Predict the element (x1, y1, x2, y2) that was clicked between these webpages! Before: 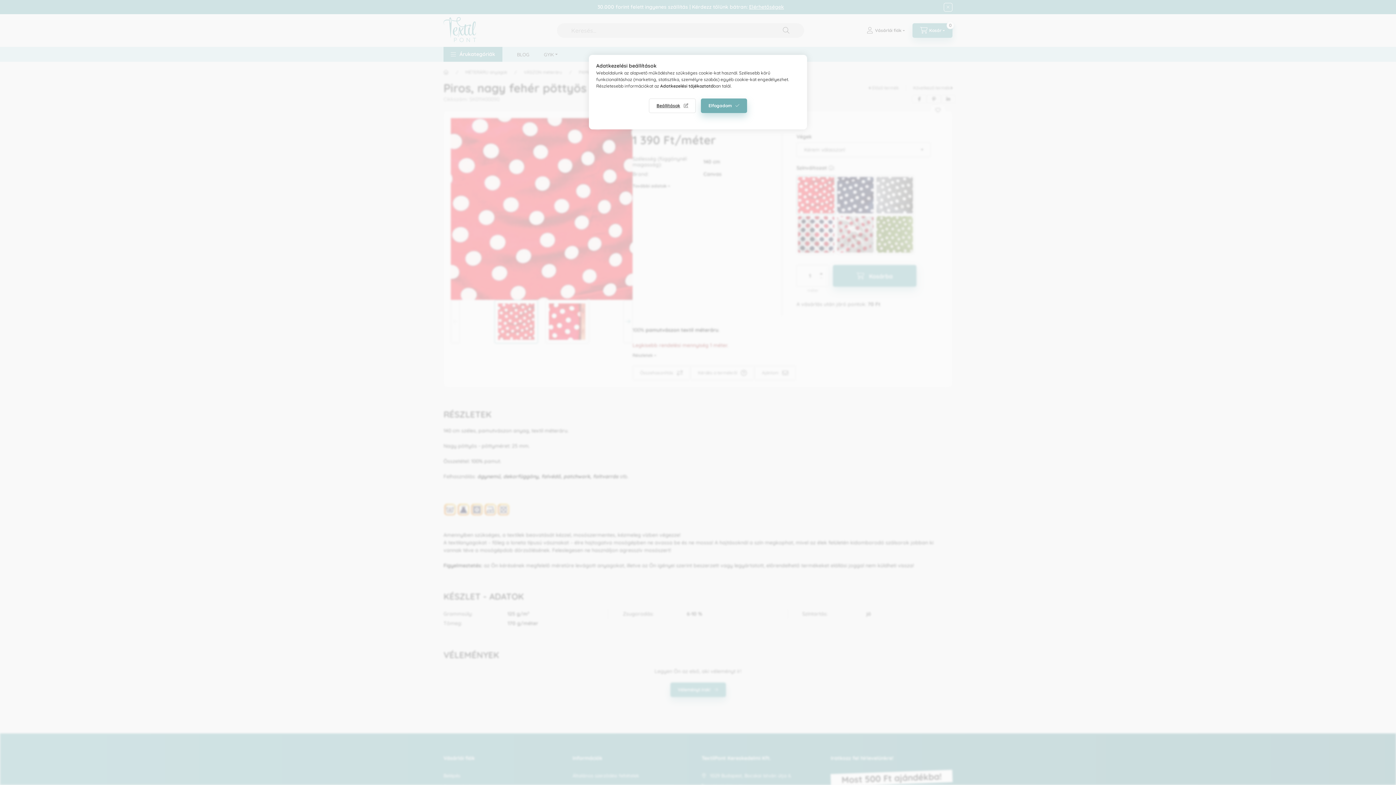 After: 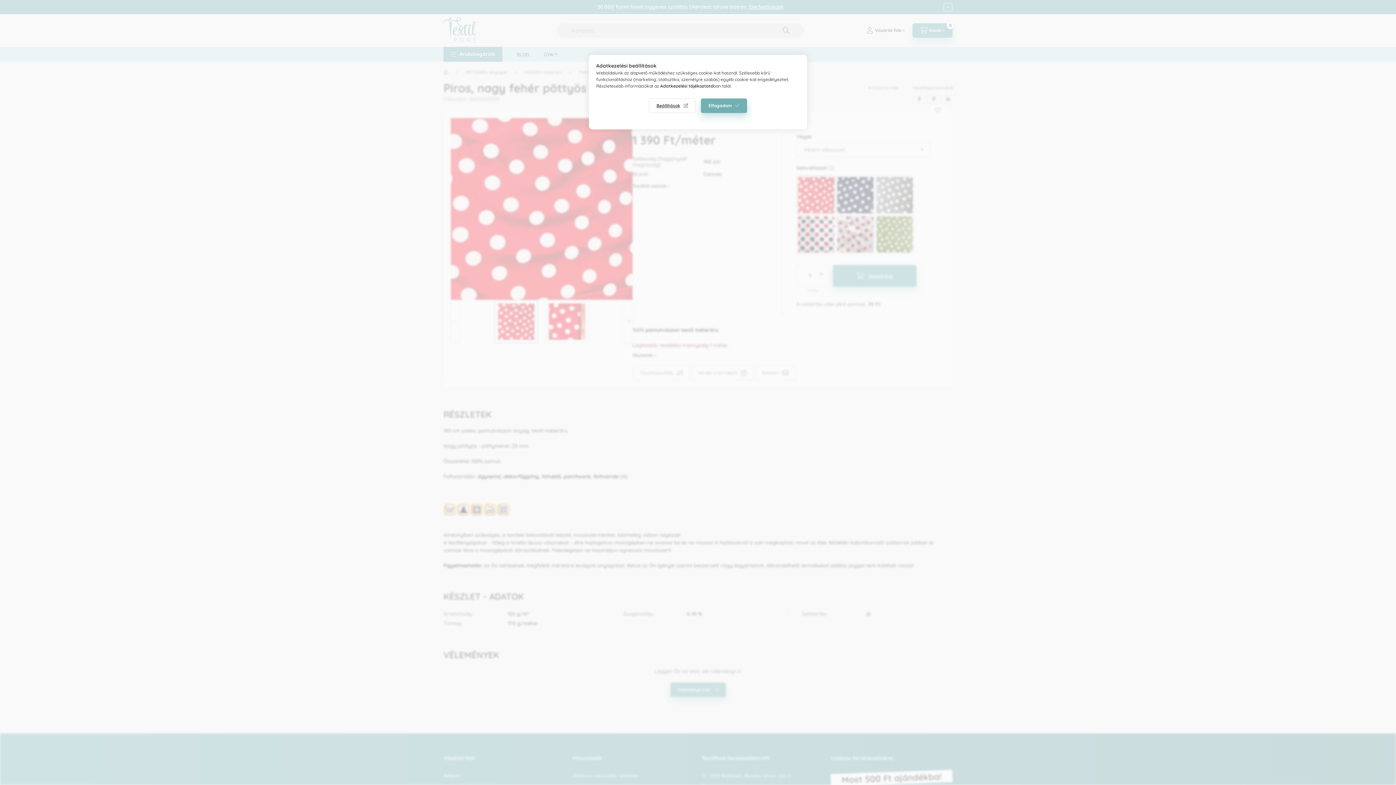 Action: label: Adatkezelési tájékoztató bbox: (660, 83, 713, 88)